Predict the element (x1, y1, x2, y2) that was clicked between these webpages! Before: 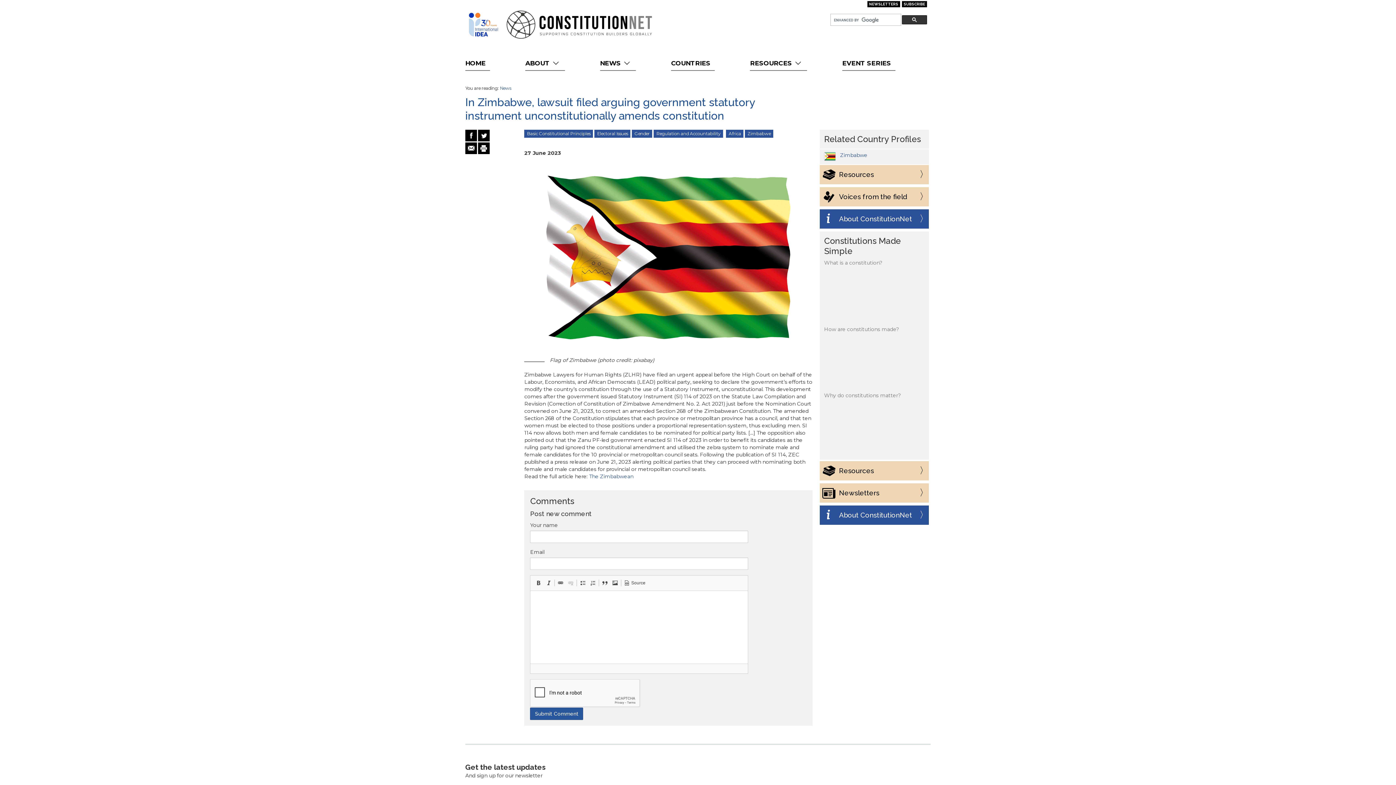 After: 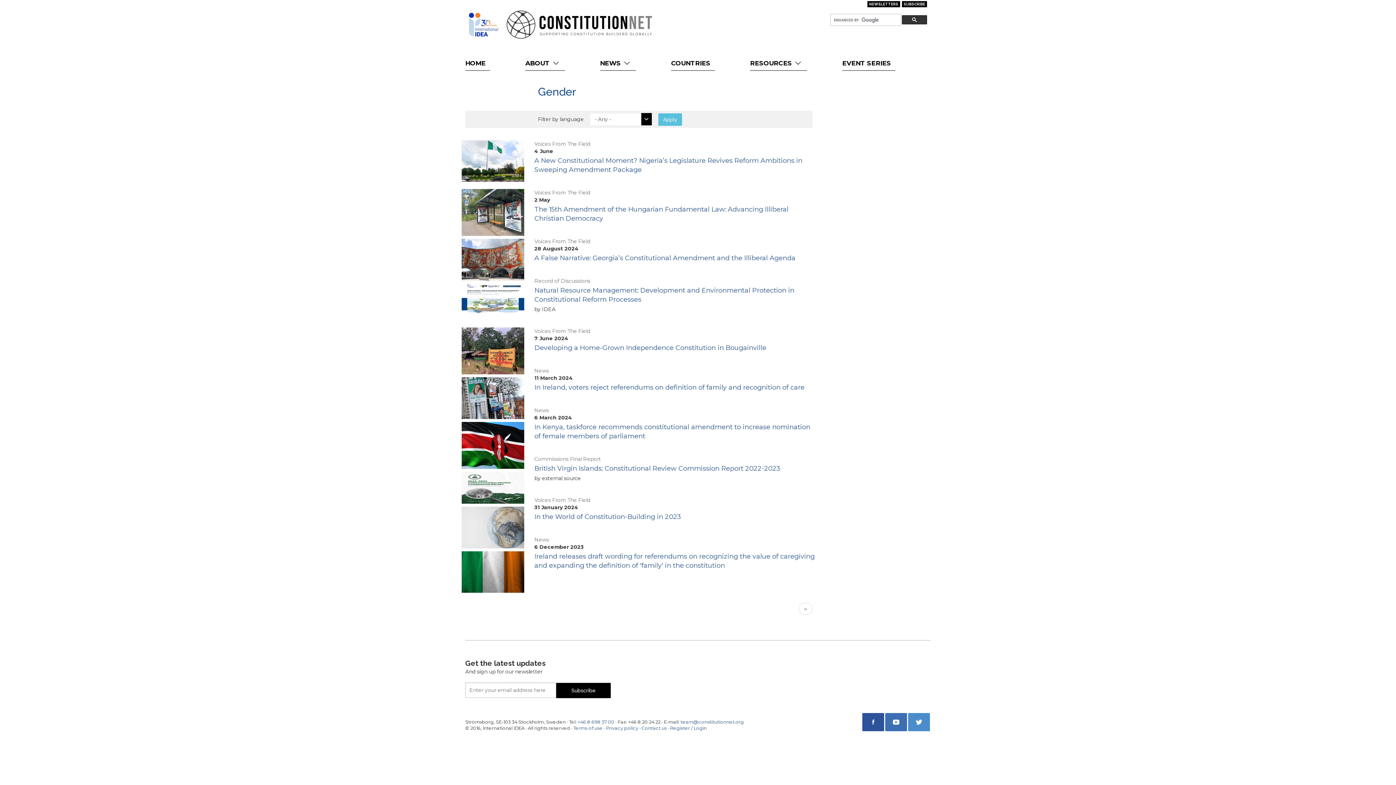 Action: label: Gender bbox: (632, 129, 652, 137)